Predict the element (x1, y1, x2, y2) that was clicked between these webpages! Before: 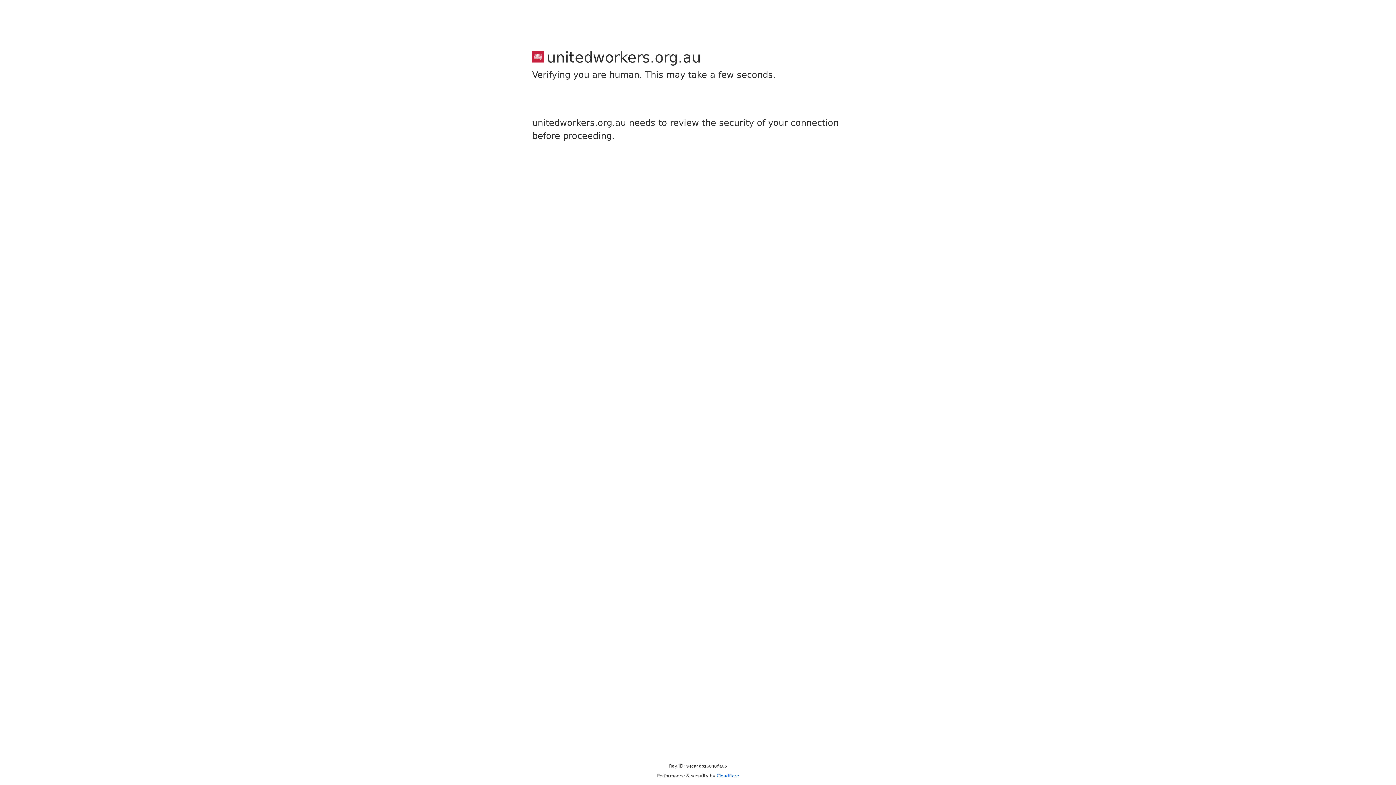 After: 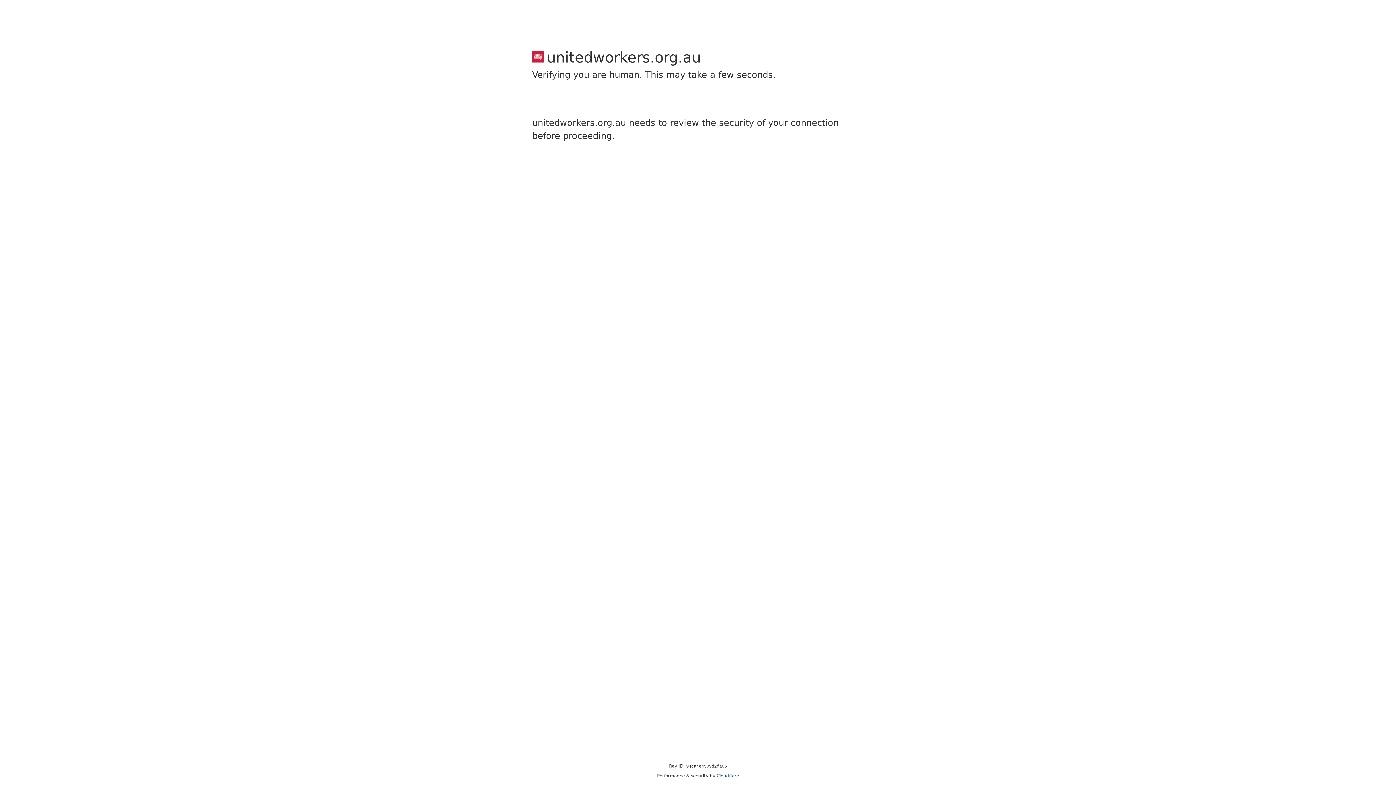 Action: bbox: (716, 773, 739, 778) label: Cloudflare